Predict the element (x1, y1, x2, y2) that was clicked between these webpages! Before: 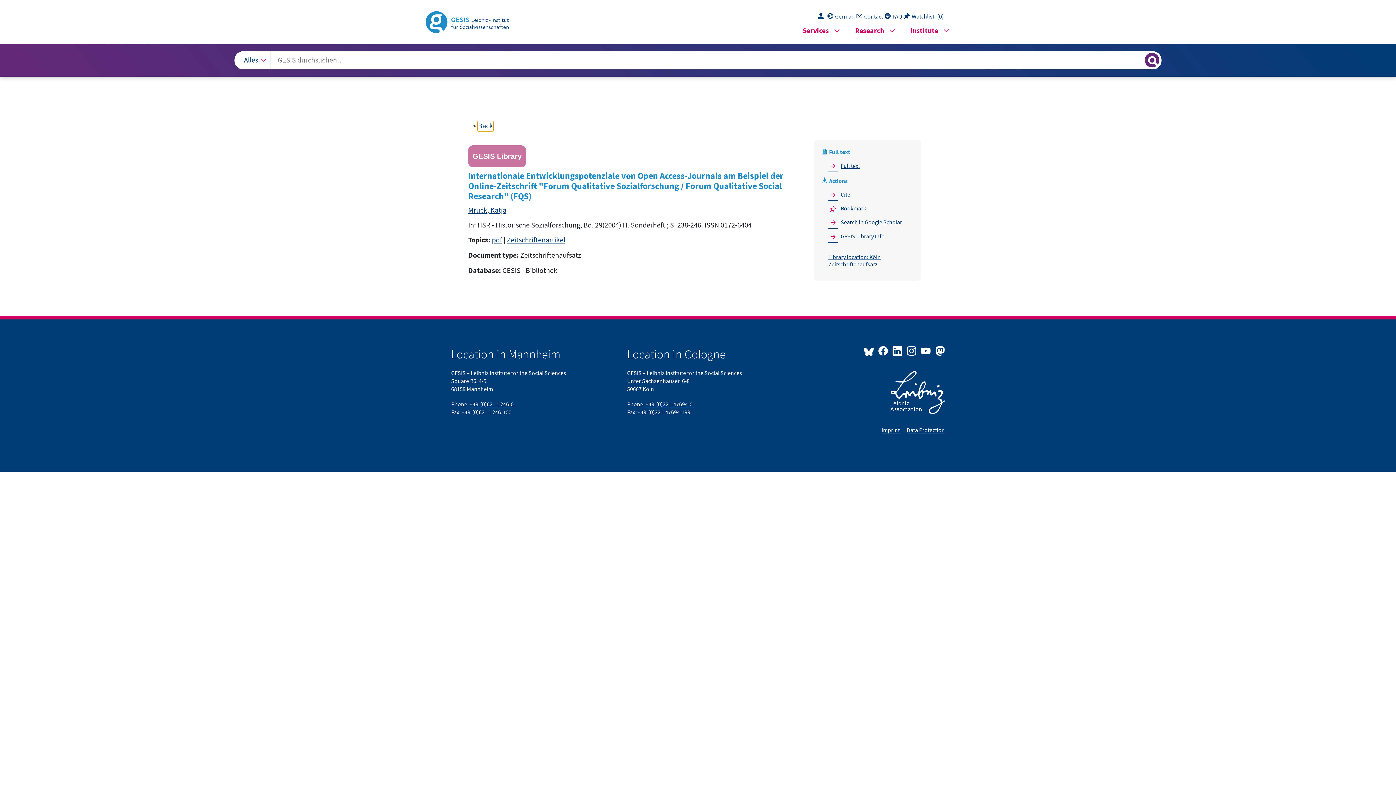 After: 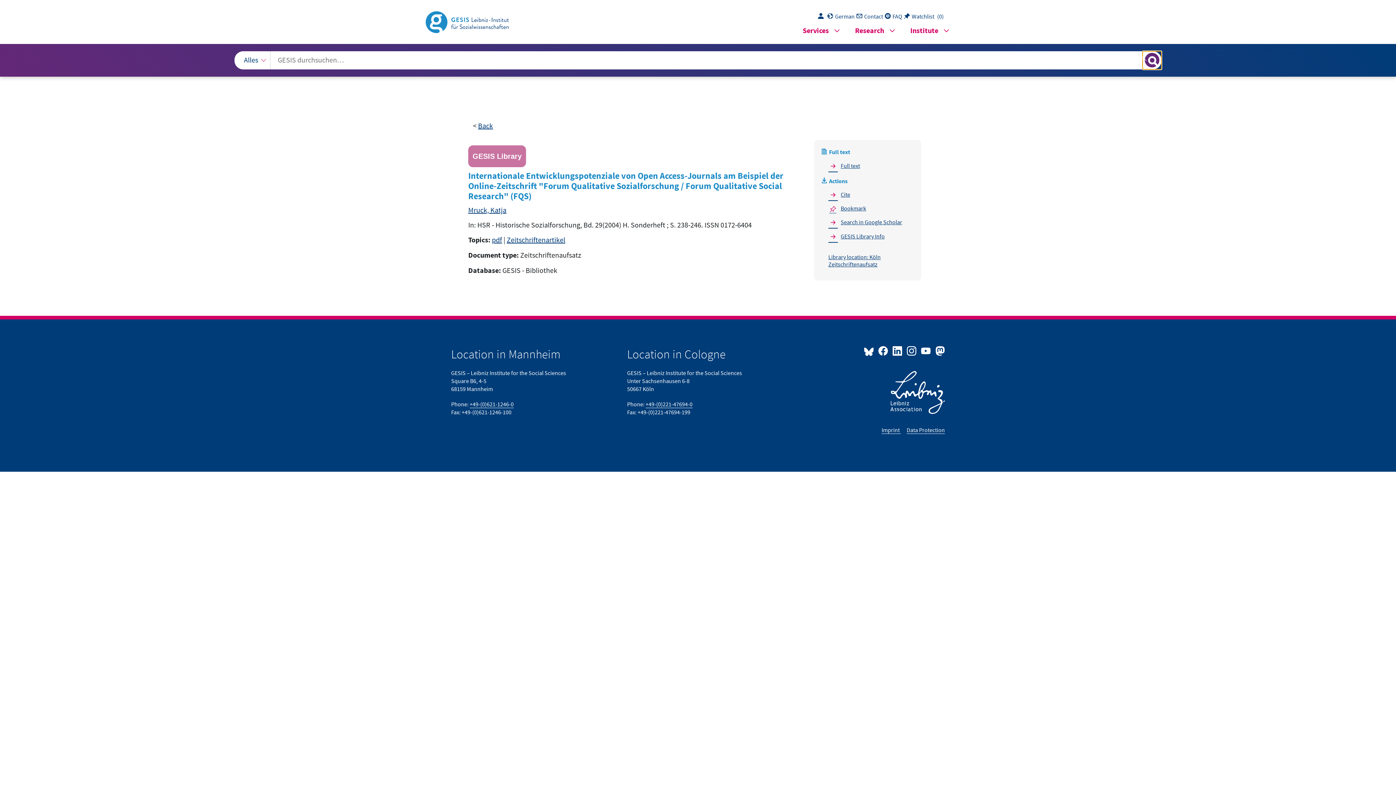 Action: bbox: (1142, 51, 1161, 69) label: Suchergebnisse anzeigen oder verbergen